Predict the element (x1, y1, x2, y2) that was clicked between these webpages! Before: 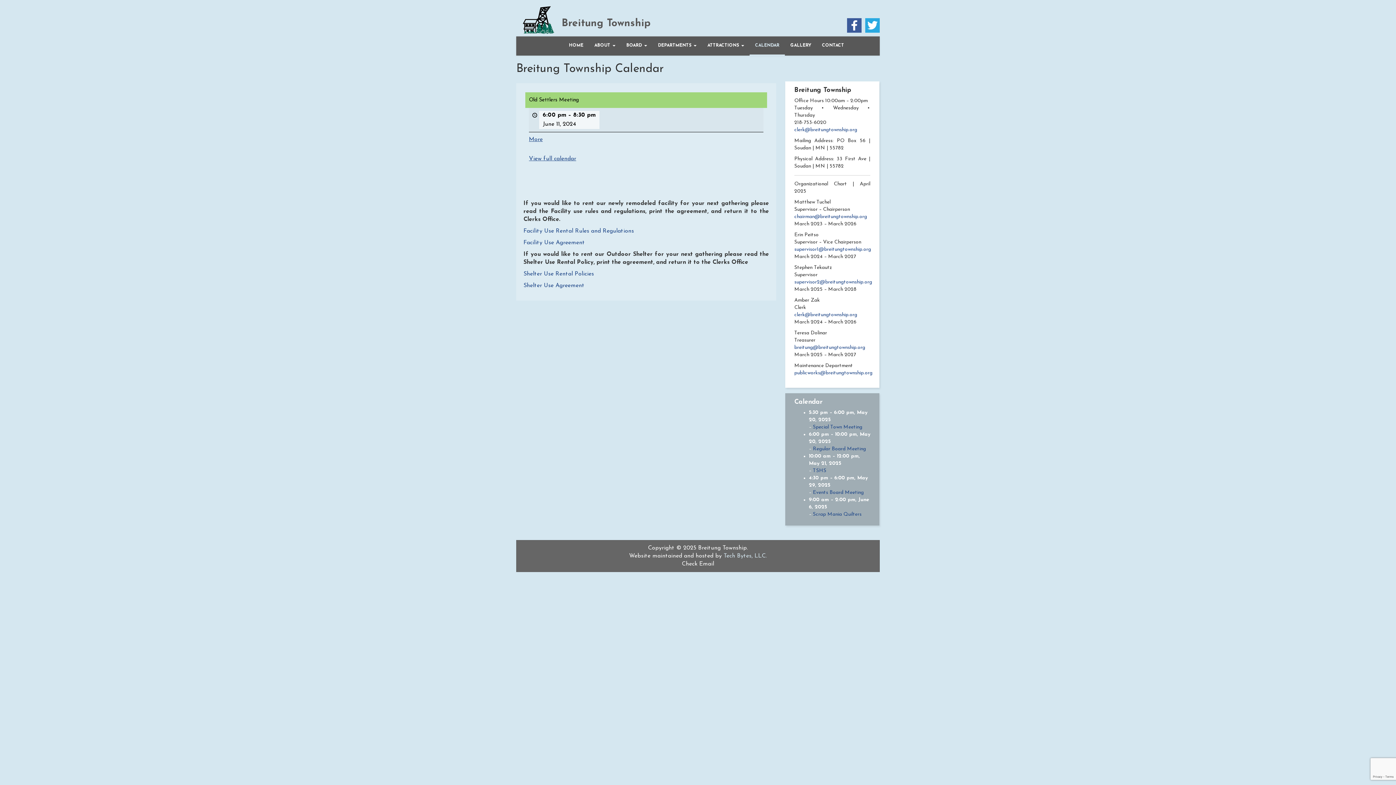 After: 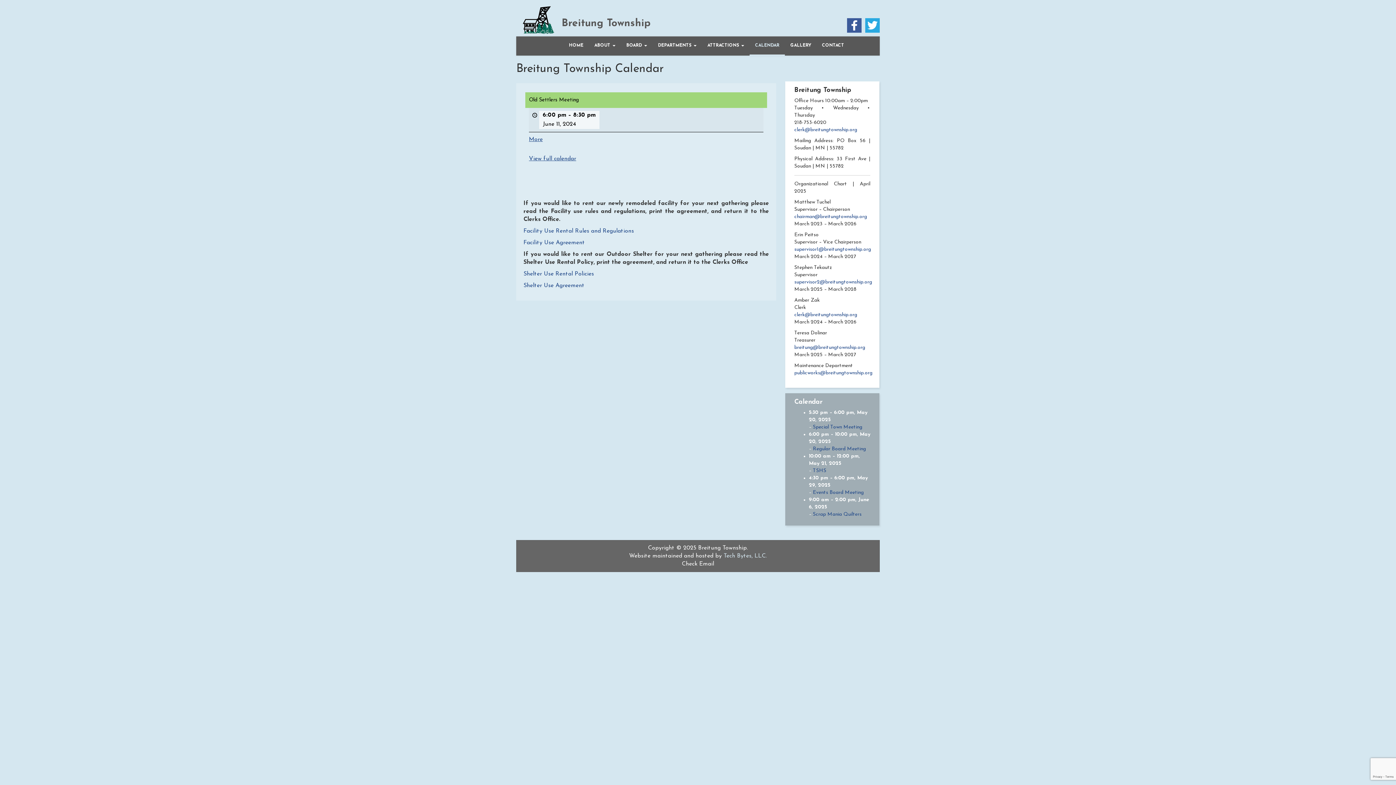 Action: bbox: (794, 370, 872, 376) label: publicworks@breitungtownship.org